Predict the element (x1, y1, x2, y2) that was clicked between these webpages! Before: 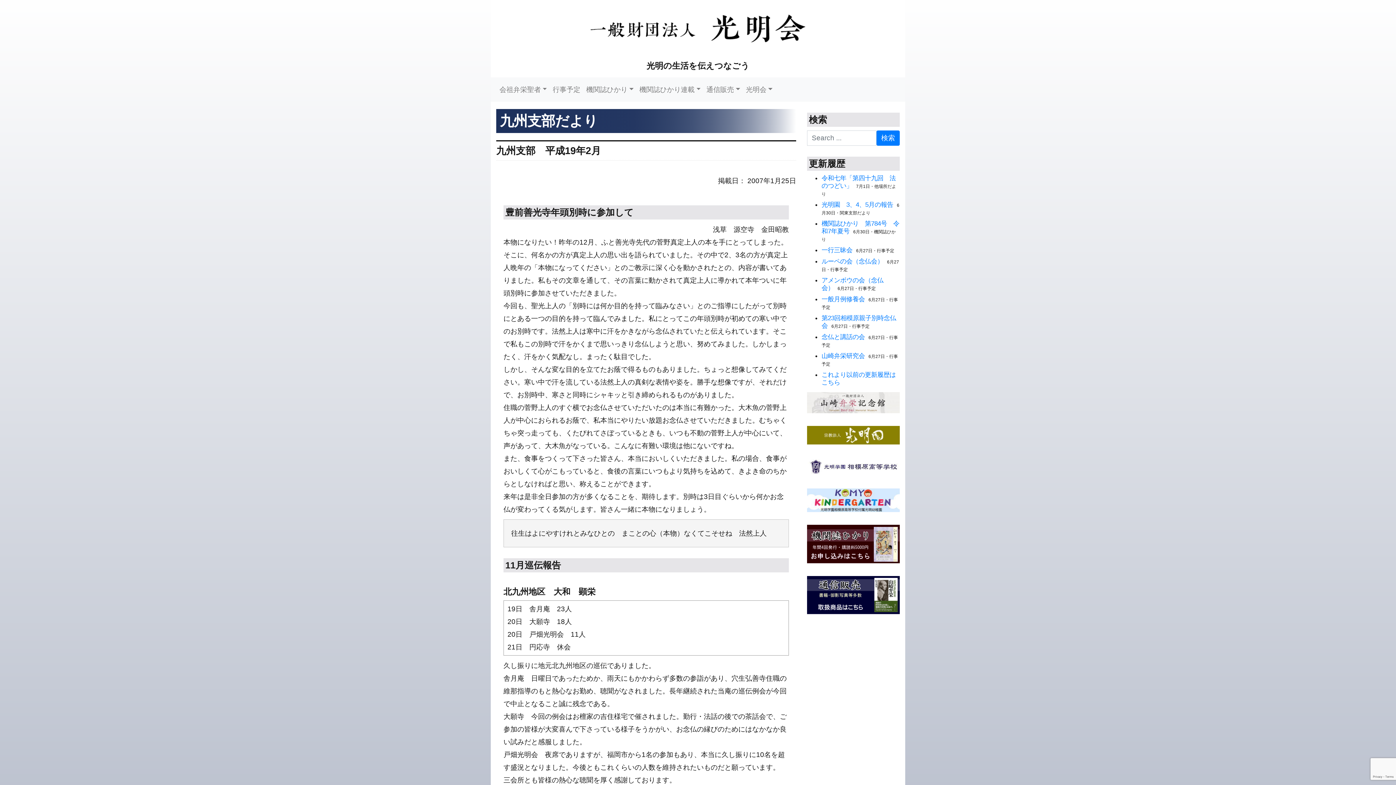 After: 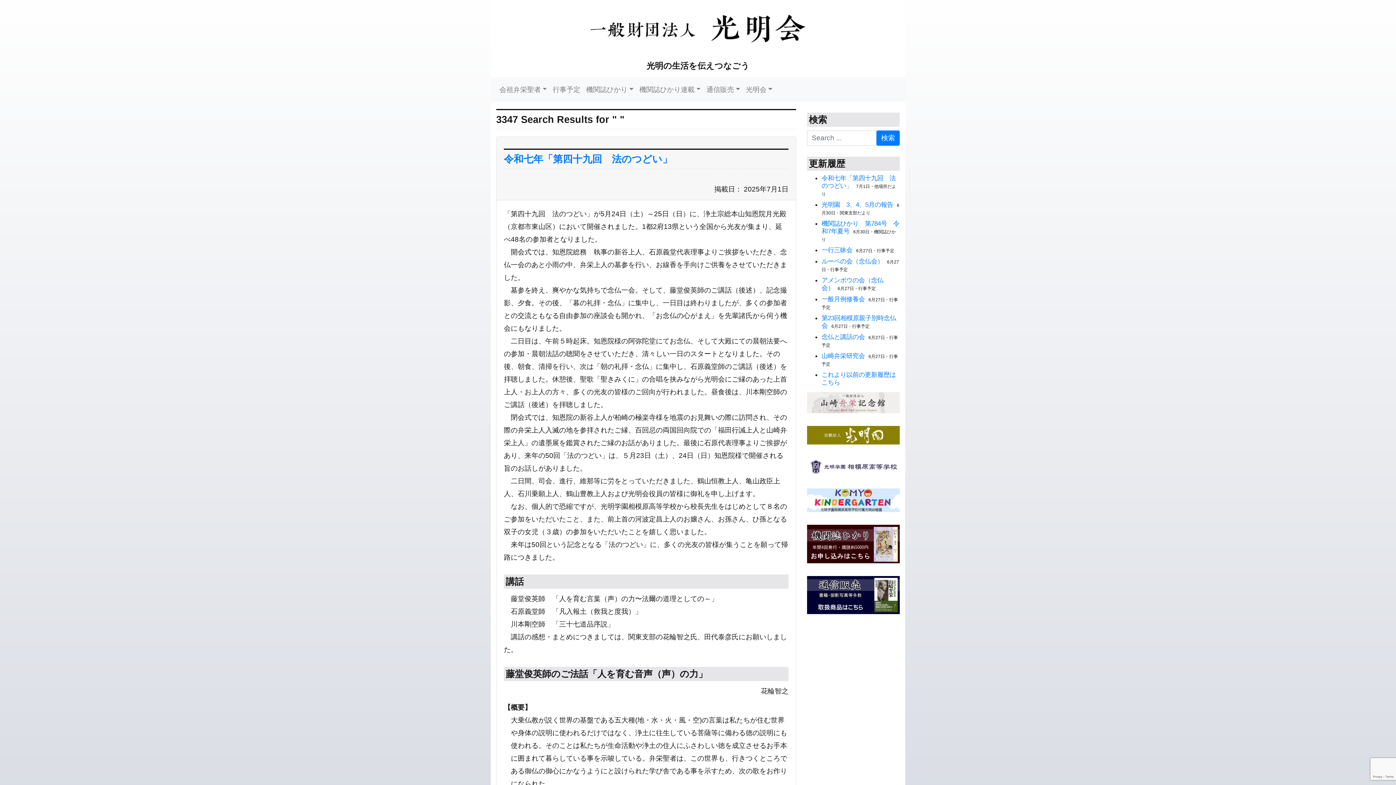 Action: label: 検索 bbox: (876, 130, 900, 145)